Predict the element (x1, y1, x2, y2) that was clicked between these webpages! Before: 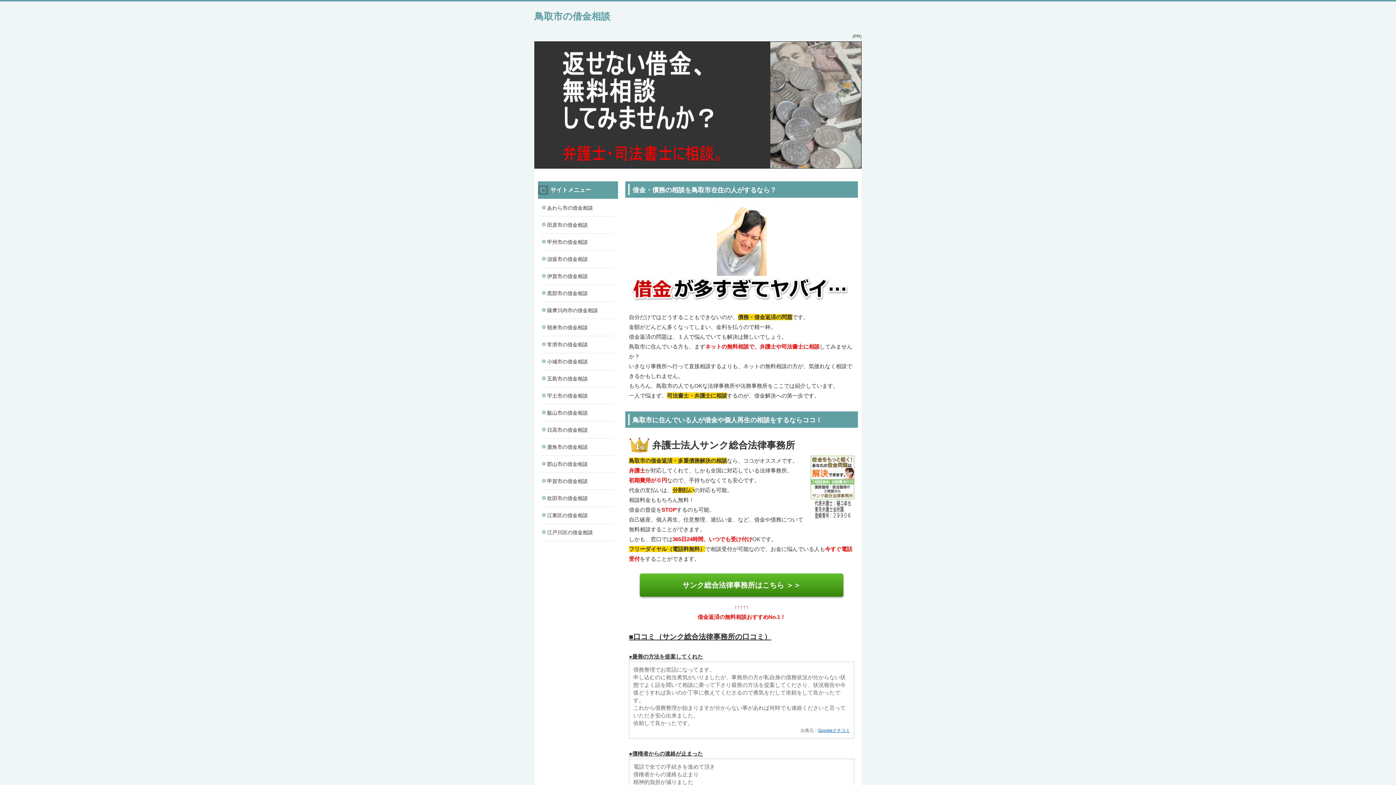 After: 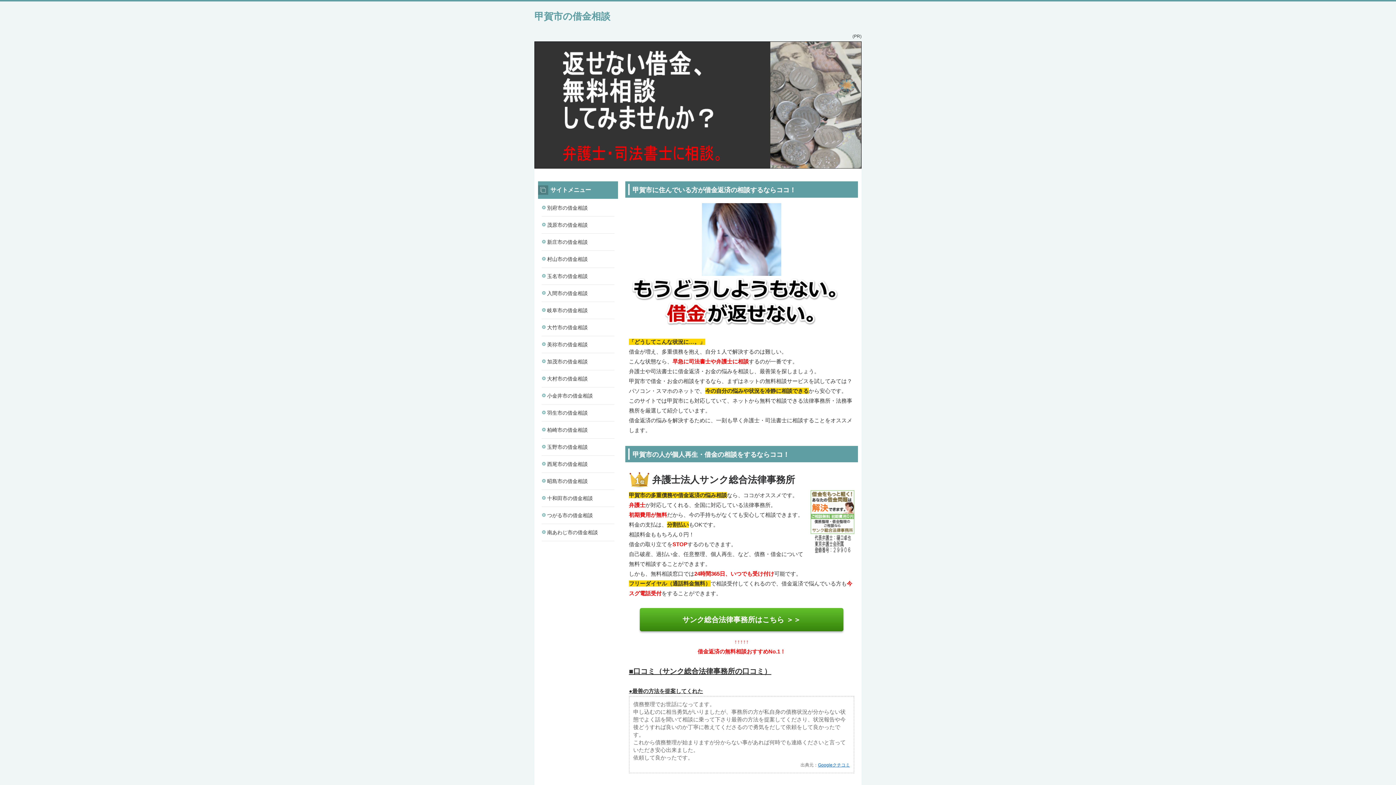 Action: bbox: (541, 473, 614, 489) label: 甲賀市の借金相談